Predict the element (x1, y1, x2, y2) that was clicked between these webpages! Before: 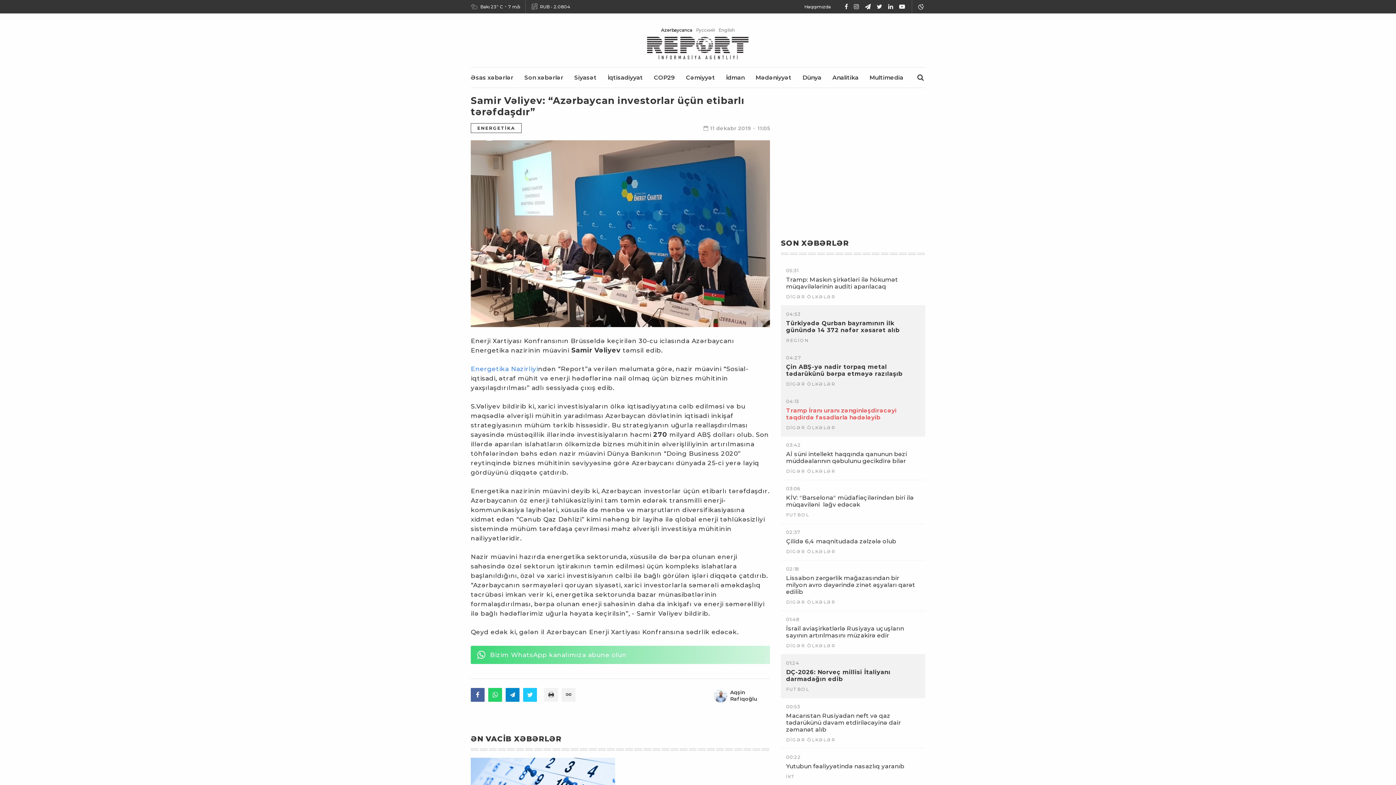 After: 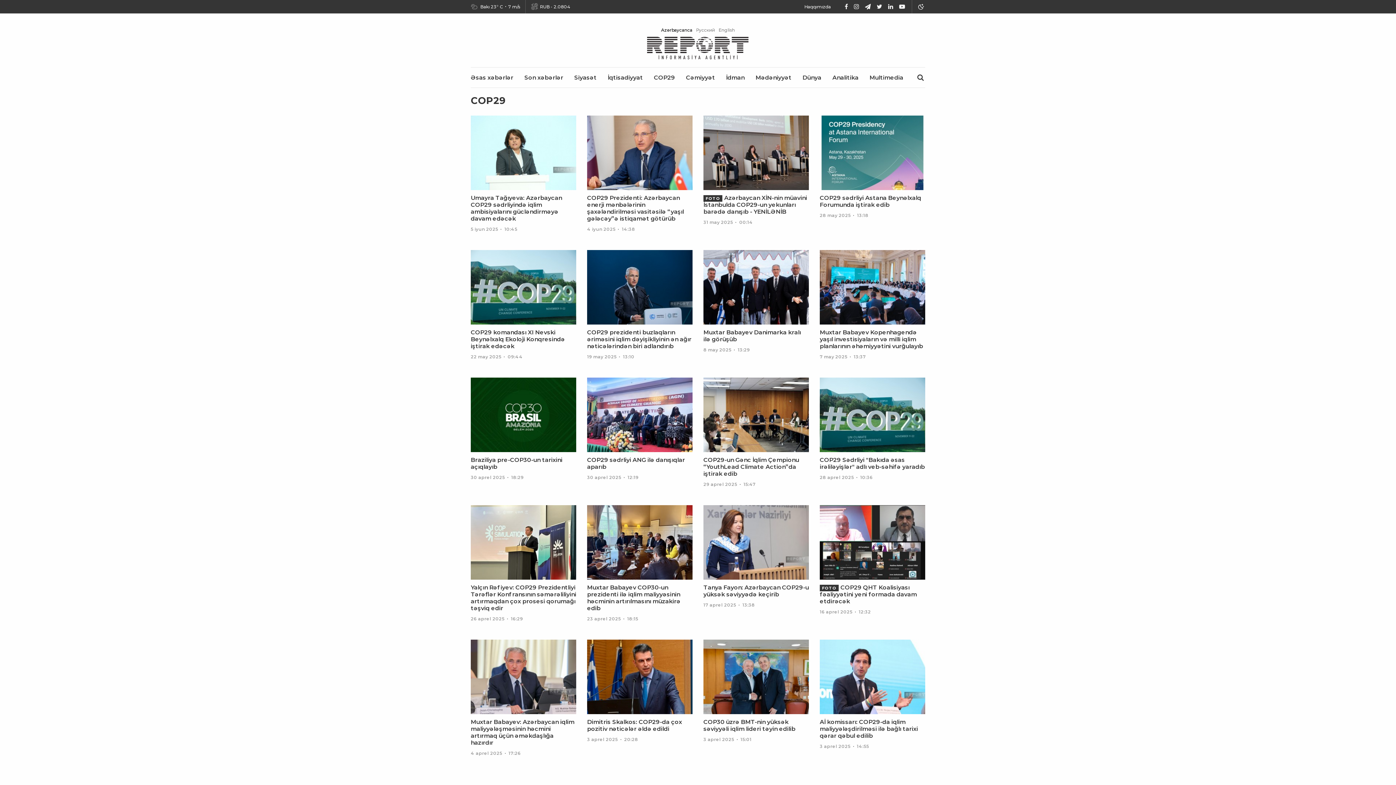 Action: bbox: (654, 74, 675, 81) label: COP29